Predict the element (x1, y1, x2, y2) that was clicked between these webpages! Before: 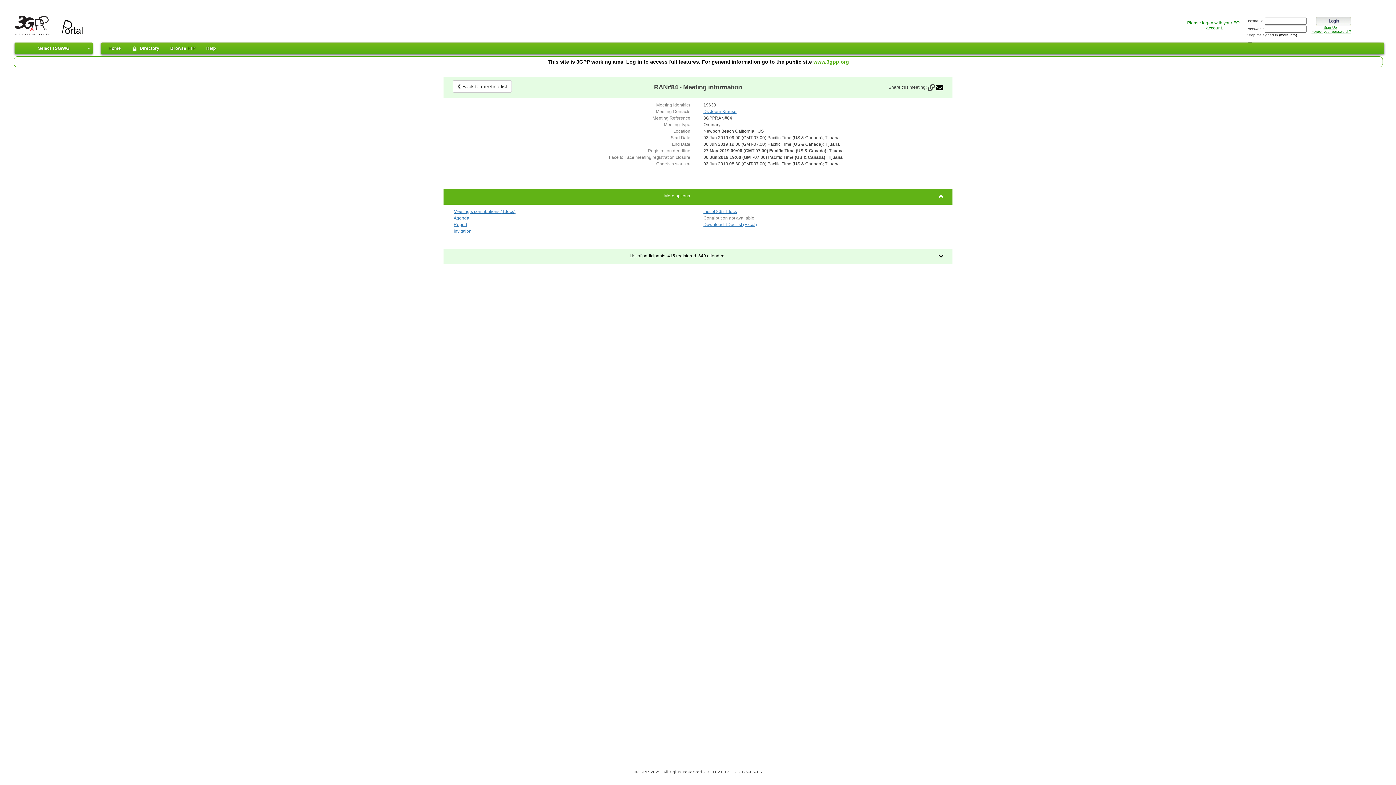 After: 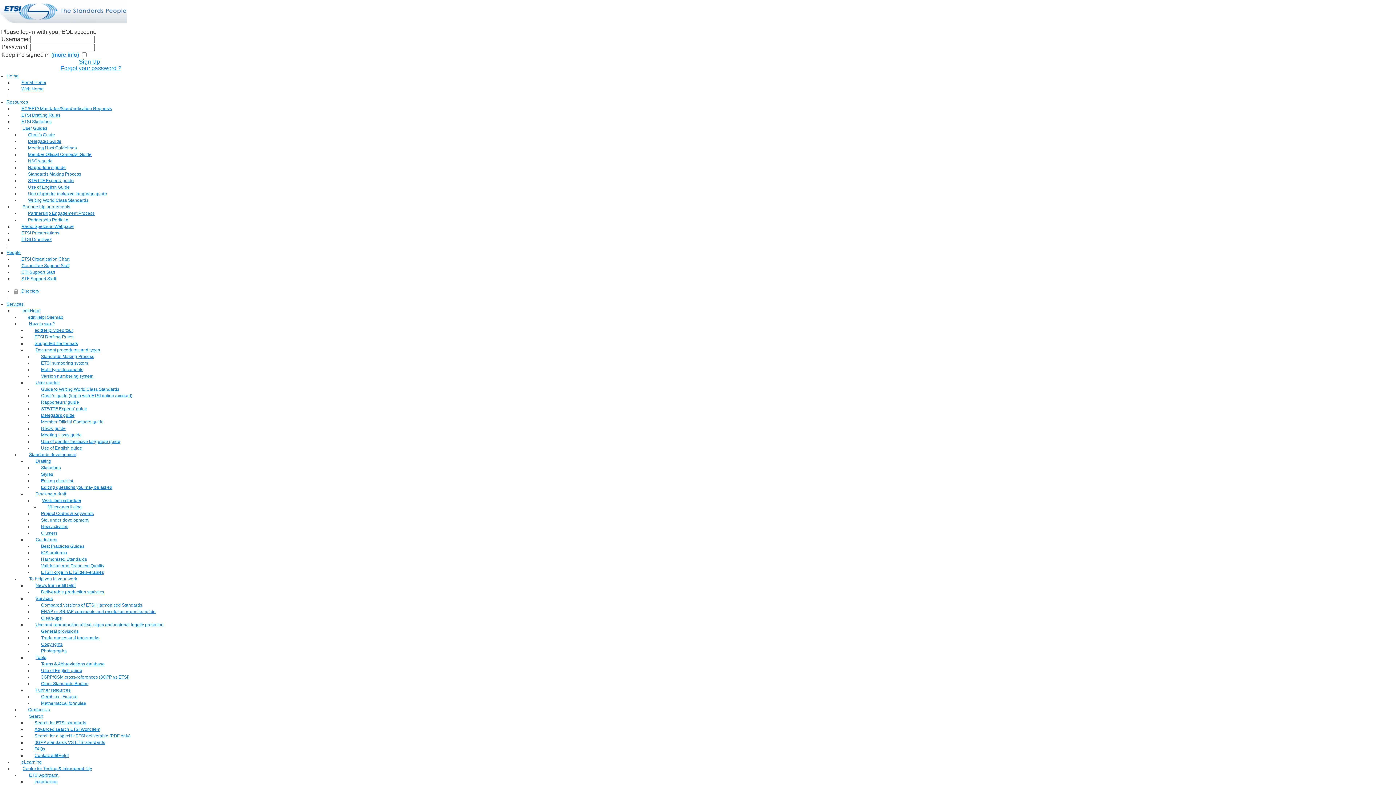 Action: bbox: (1279, 33, 1297, 37) label: (more info)